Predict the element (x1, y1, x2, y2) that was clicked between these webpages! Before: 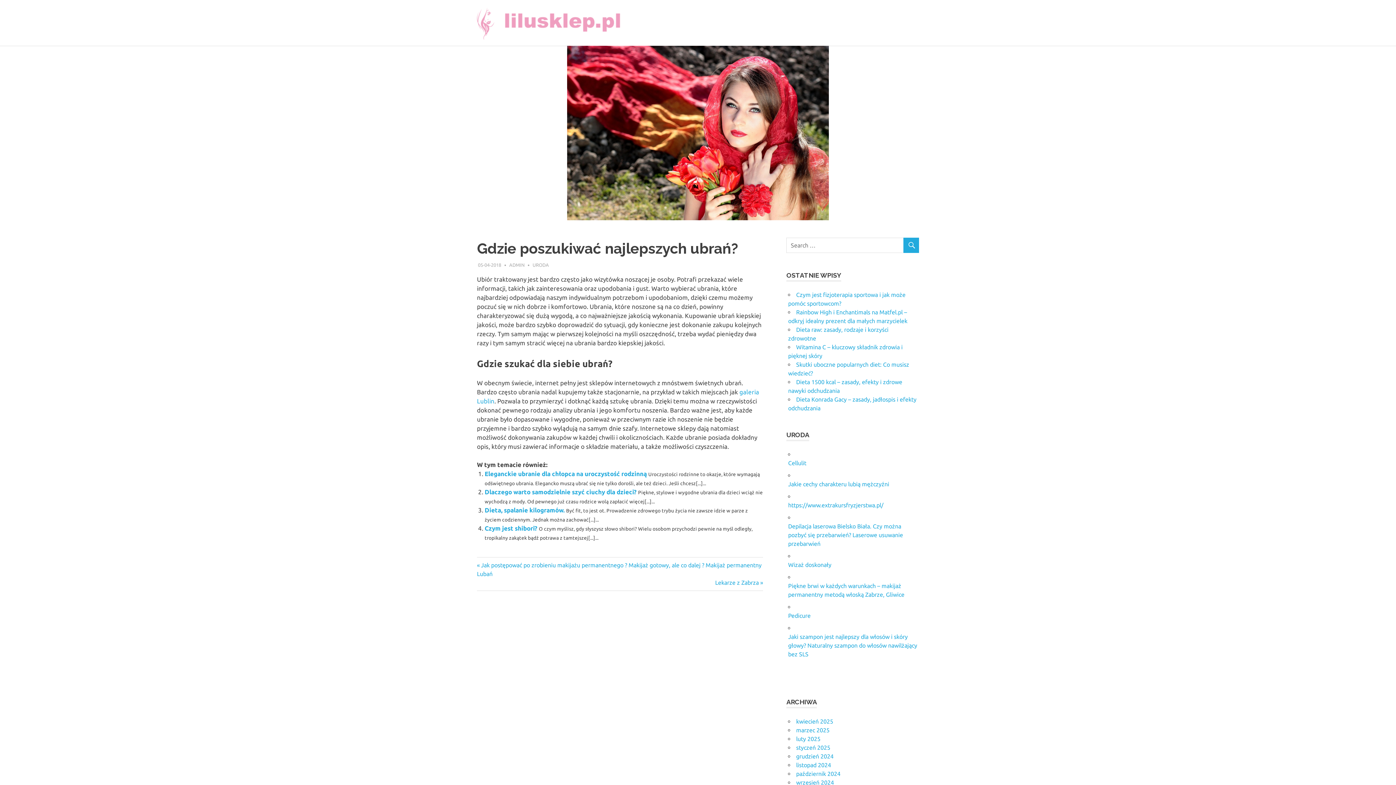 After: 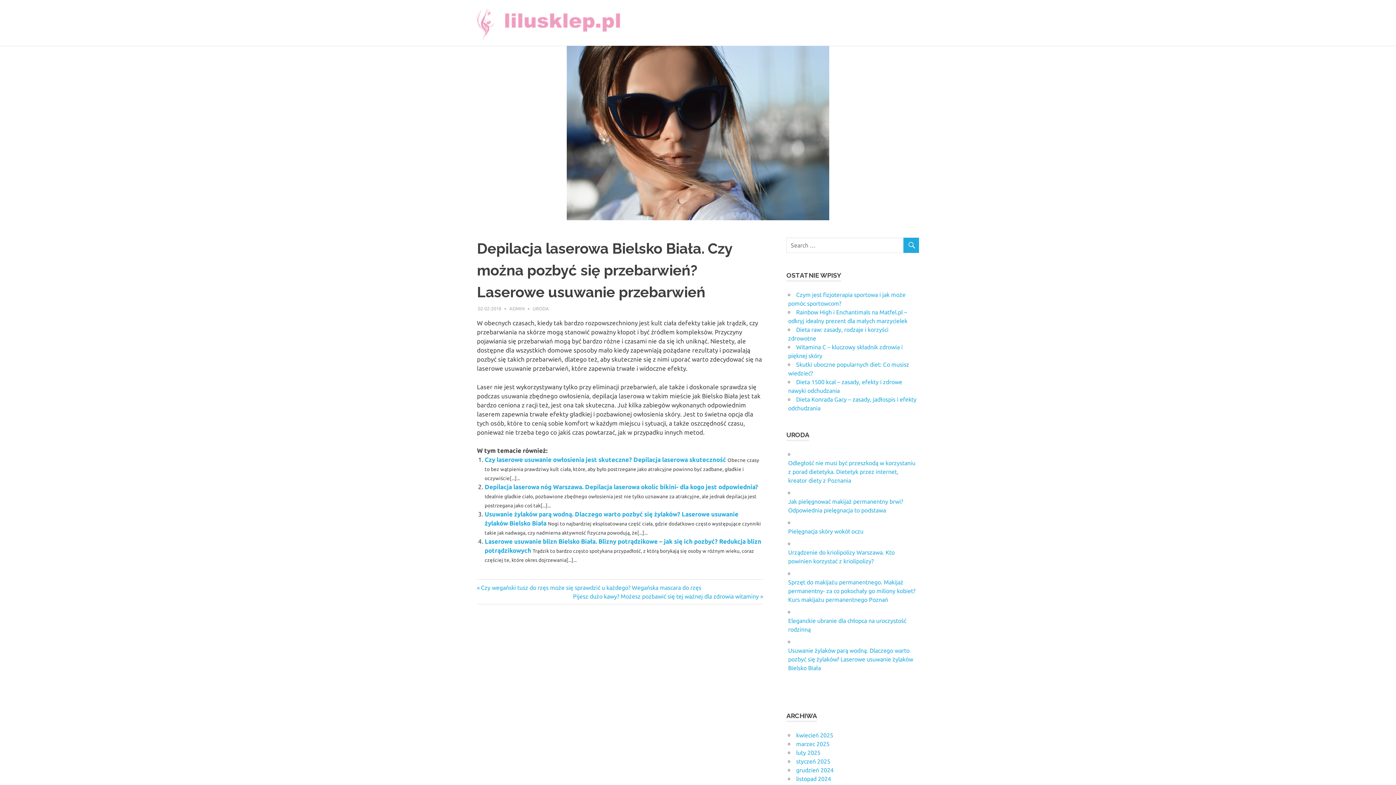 Action: bbox: (788, 523, 903, 547) label: Depilacja laserowa Bielsko Biała. Czy można pozbyć się przebarwień? Laserowe usuwanie przebarwień